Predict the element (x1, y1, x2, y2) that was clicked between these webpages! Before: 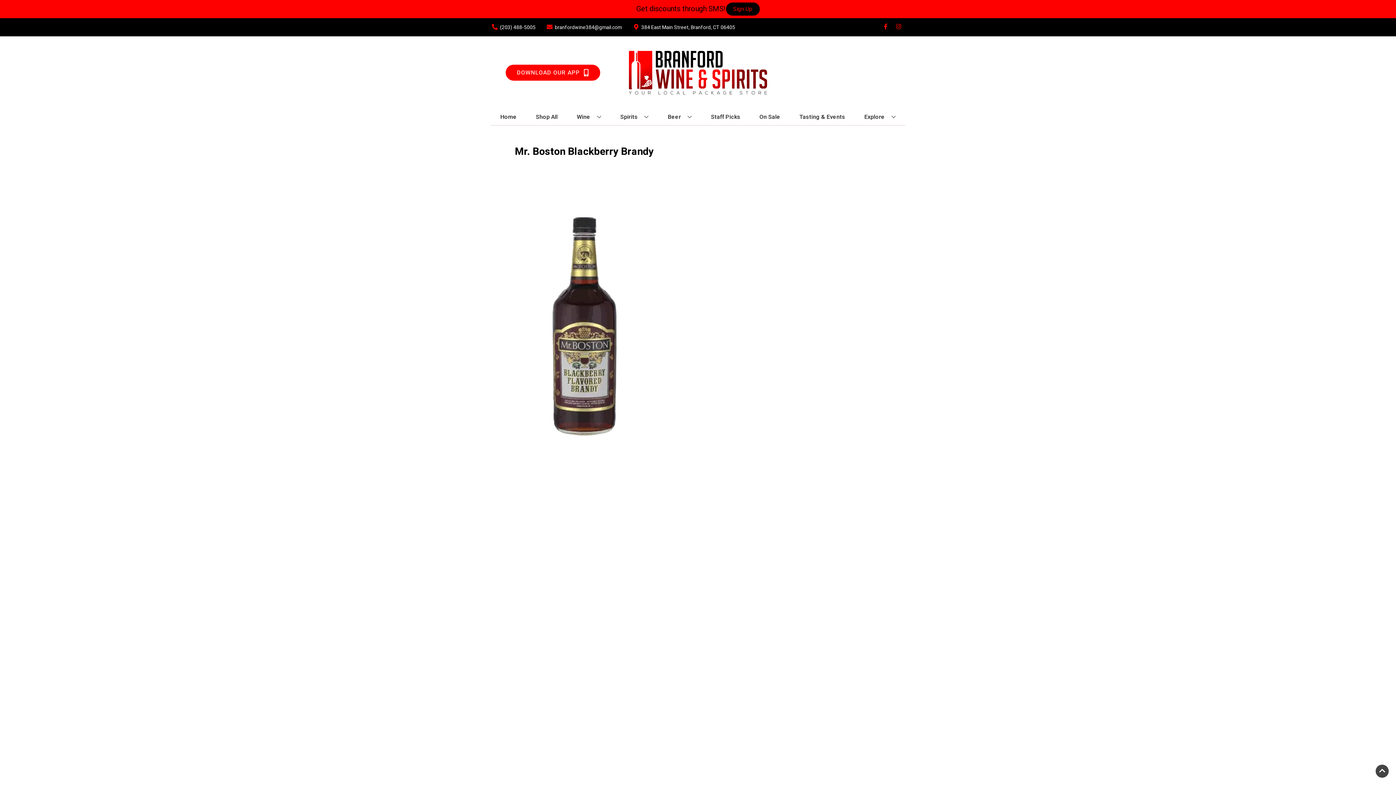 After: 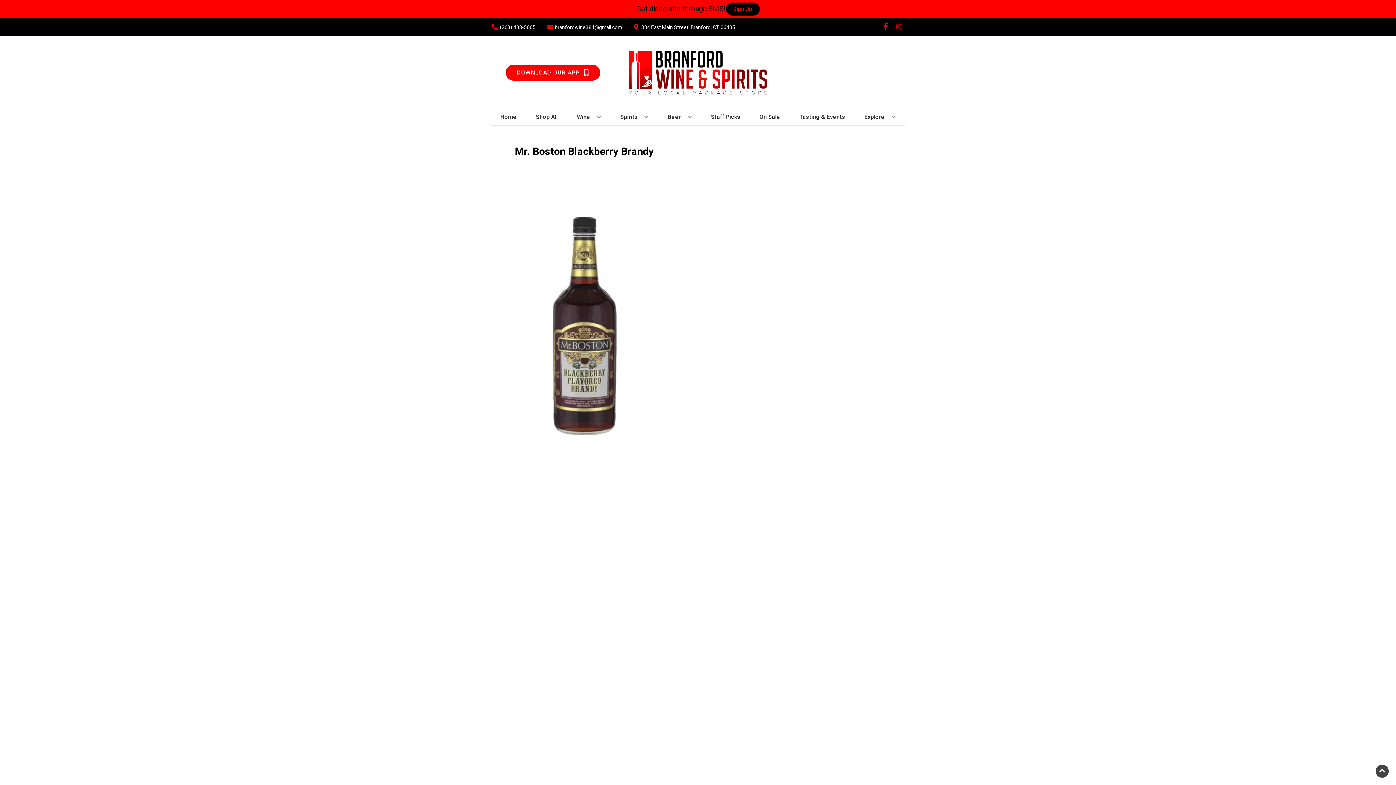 Action: label: Opens facebook in a new tab bbox: (879, 23, 892, 30)